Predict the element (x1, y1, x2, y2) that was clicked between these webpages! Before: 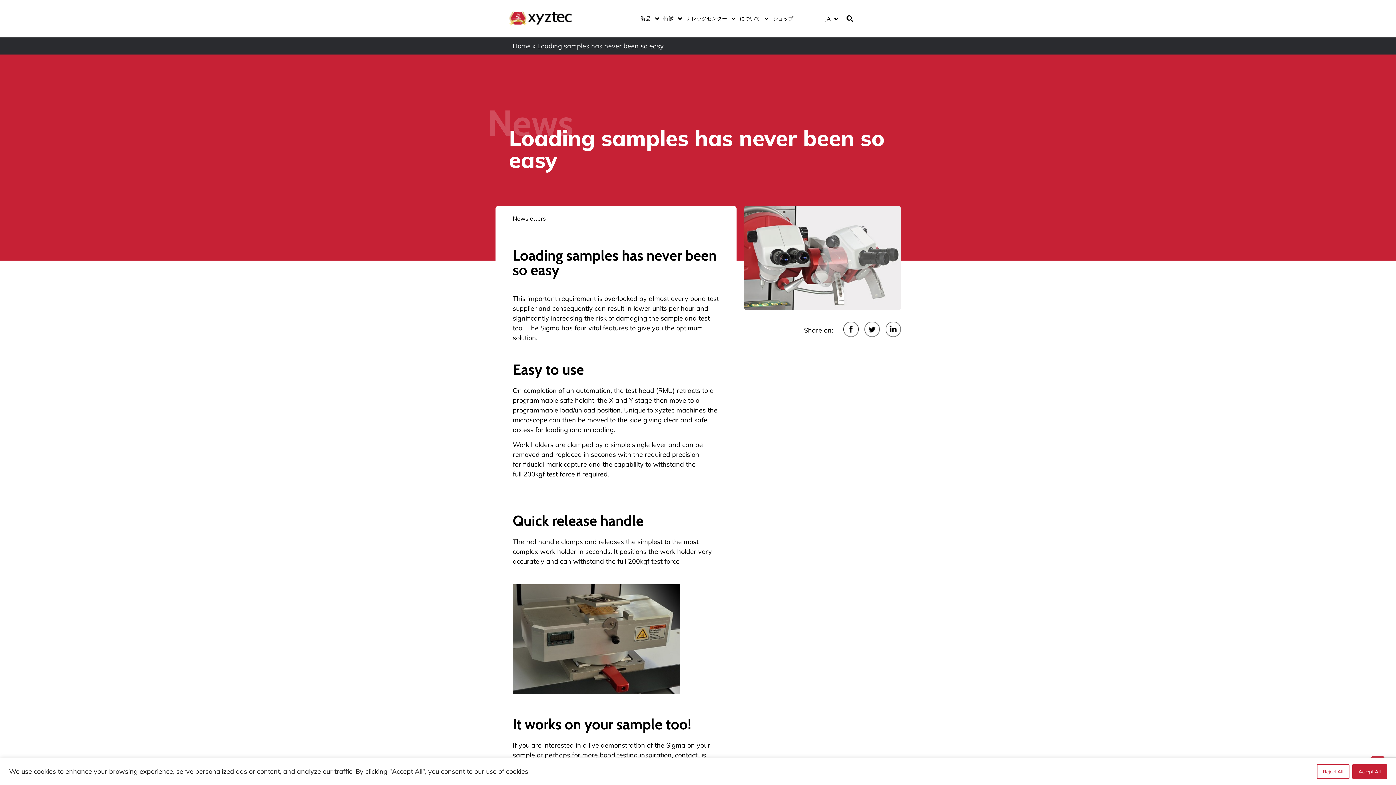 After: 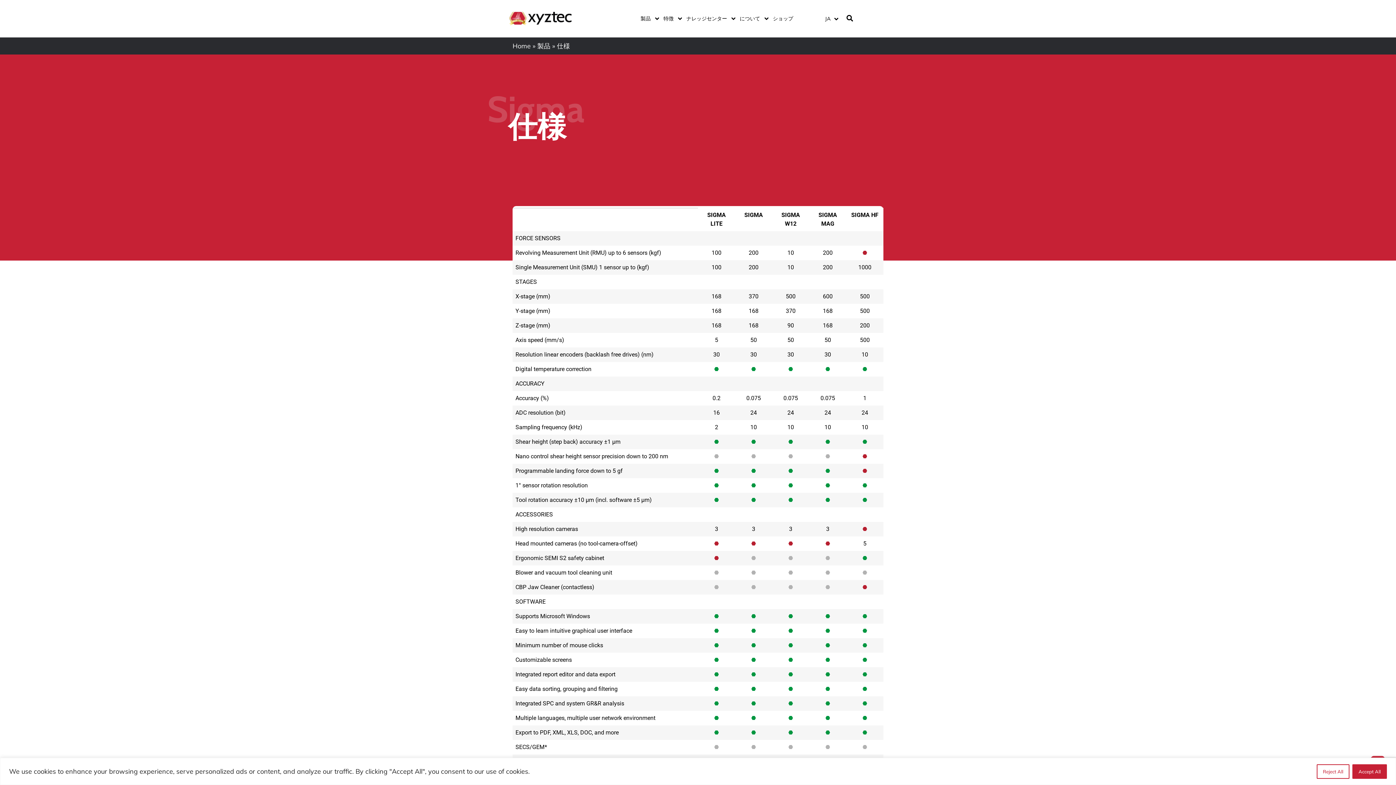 Action: label: 200kgf test force bbox: (523, 470, 575, 478)